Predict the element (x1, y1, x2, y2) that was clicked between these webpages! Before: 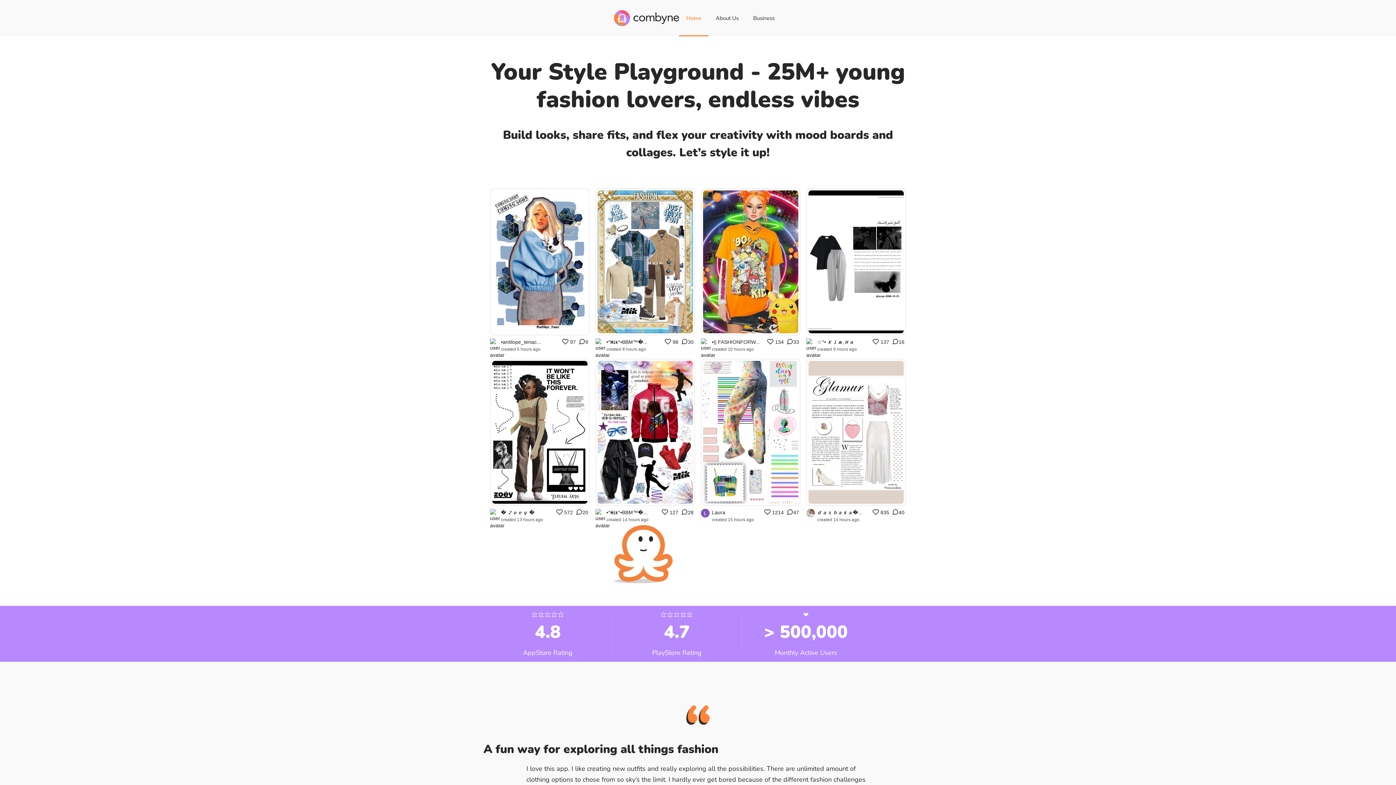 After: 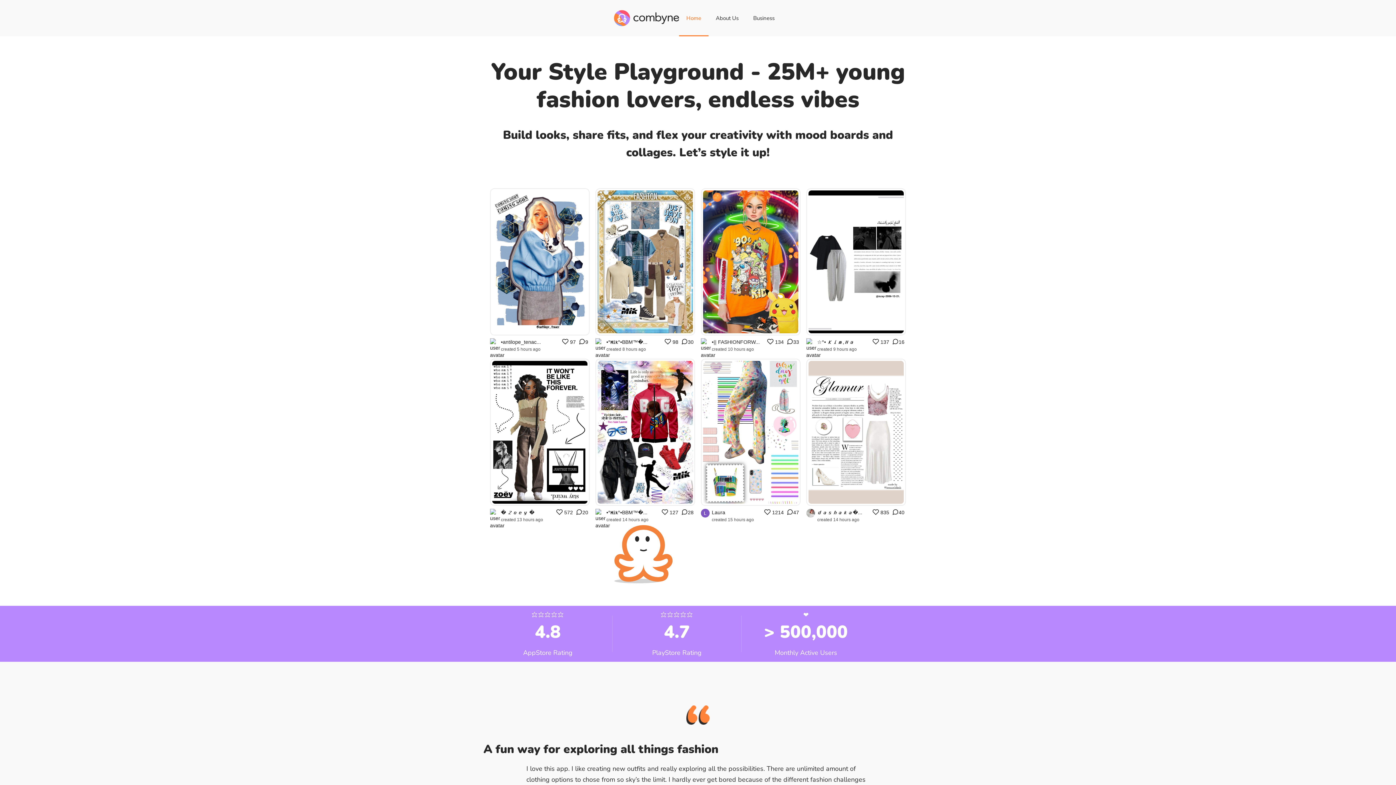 Action: bbox: (595, 338, 695, 353) label: •°𝐌𝐢𝐤°•BBM™�...
created 8 hours ago
98
30